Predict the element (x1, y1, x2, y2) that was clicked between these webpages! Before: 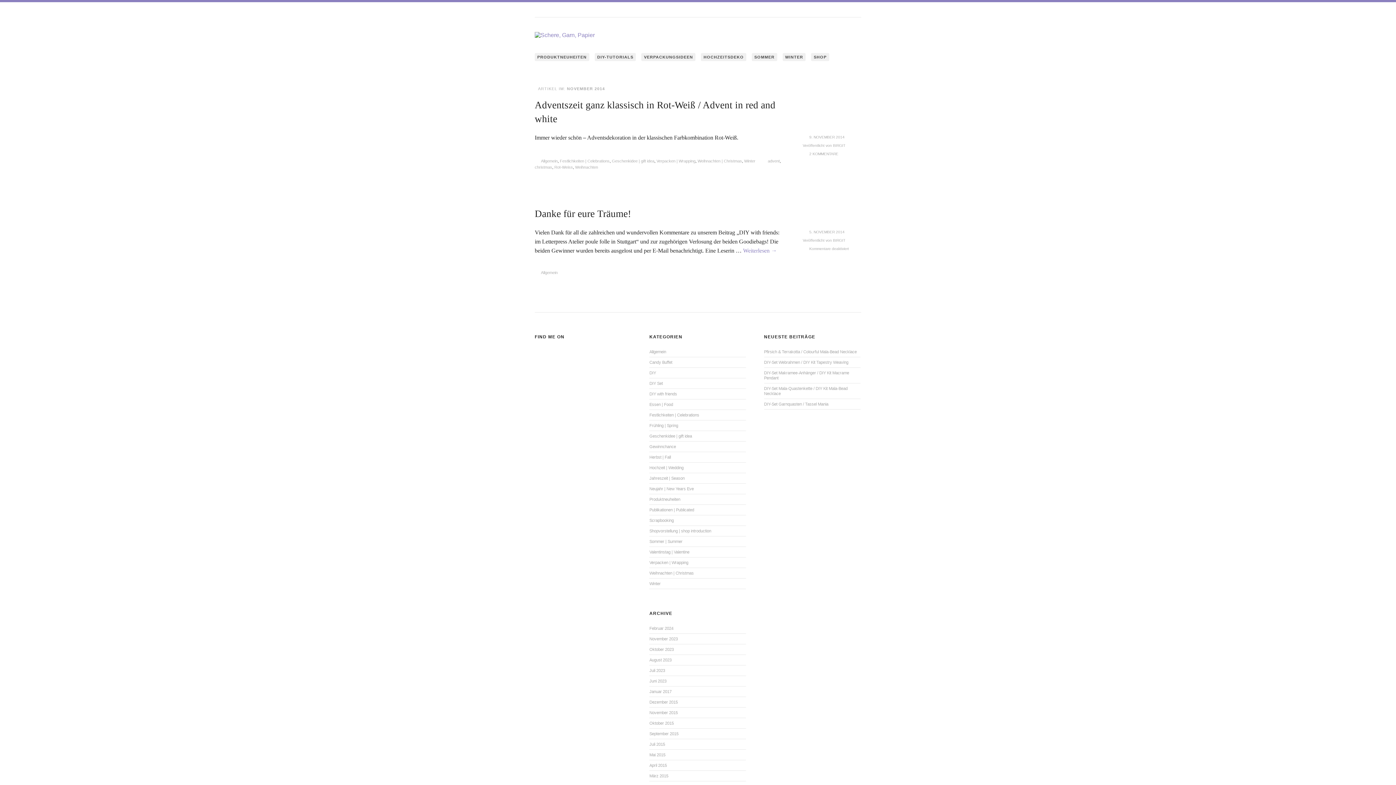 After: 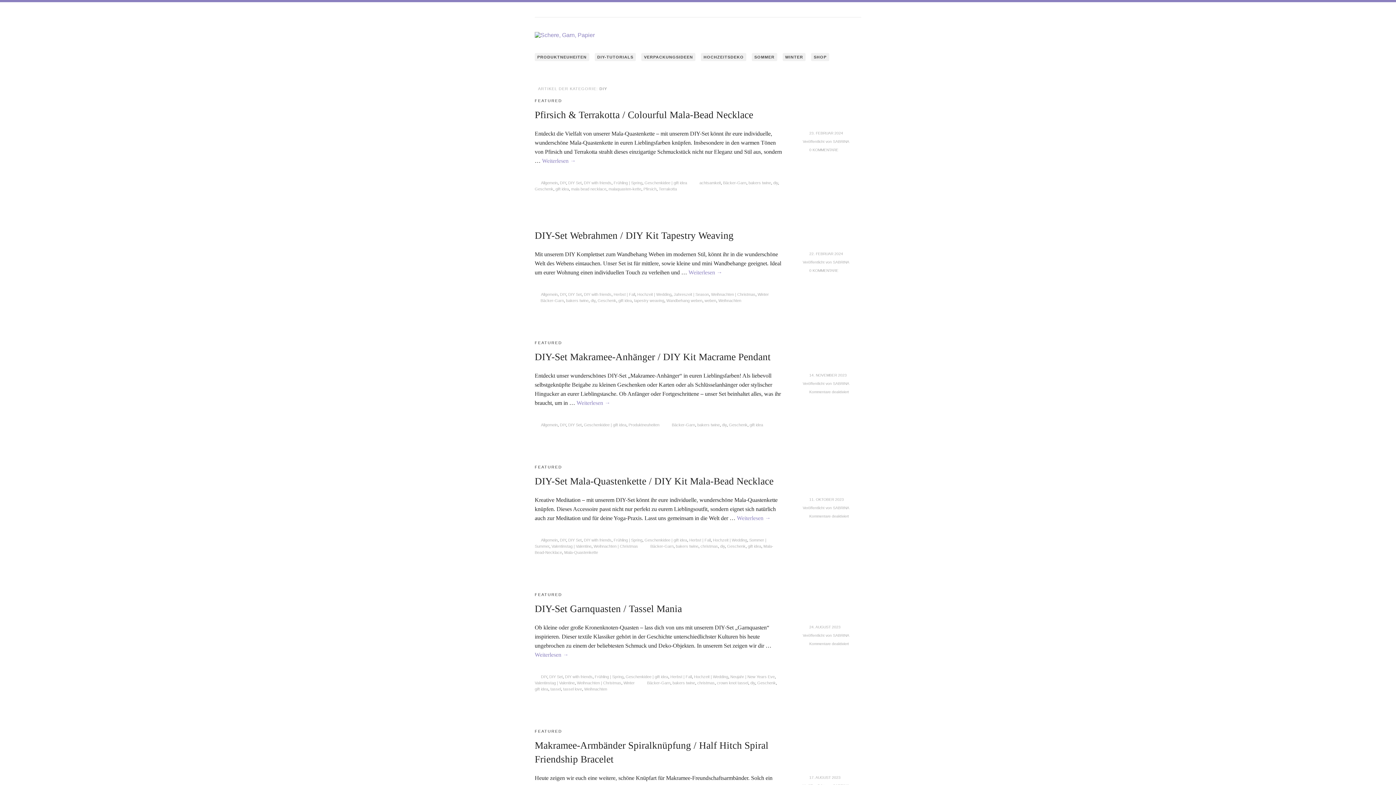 Action: label: DIY bbox: (649, 370, 656, 375)